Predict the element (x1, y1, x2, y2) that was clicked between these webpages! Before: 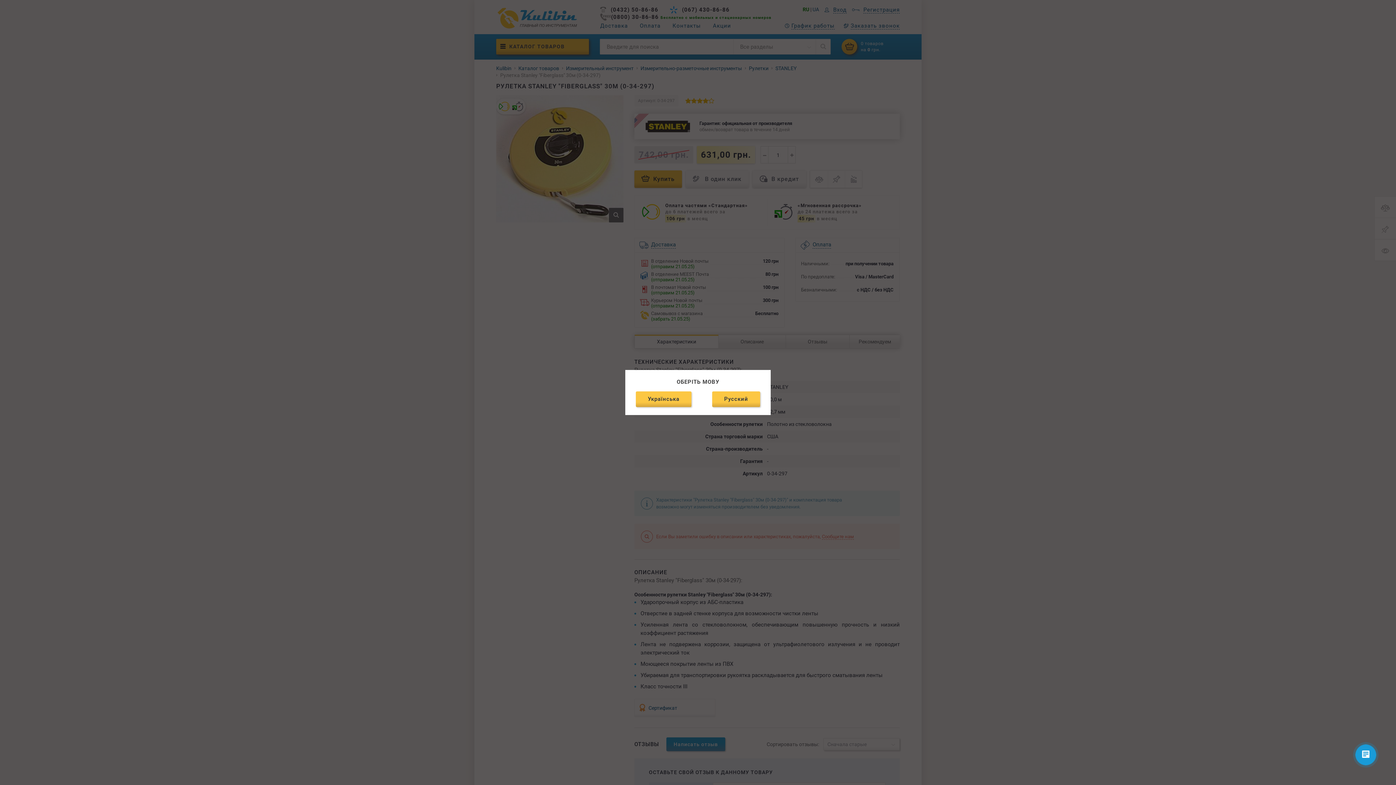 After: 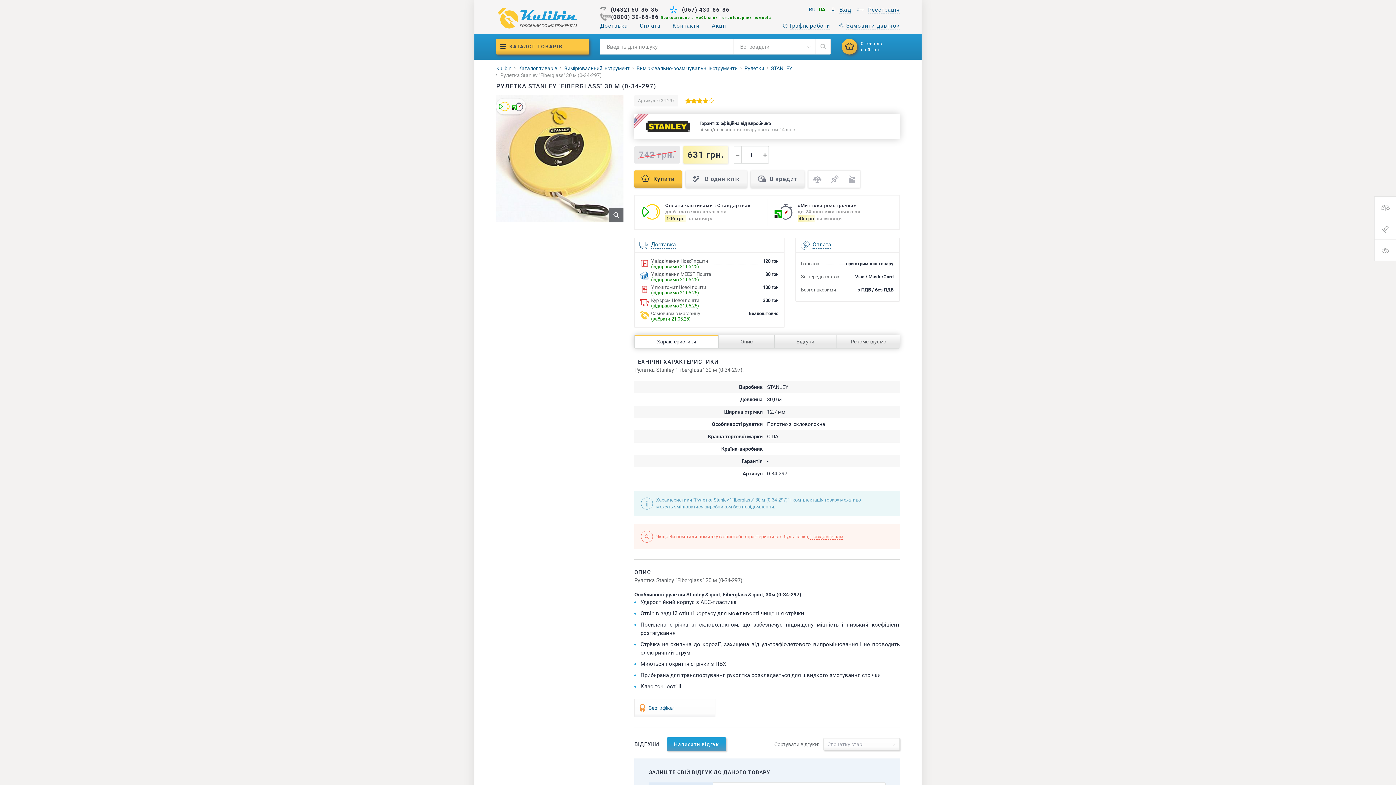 Action: label: Українська bbox: (636, 391, 691, 407)